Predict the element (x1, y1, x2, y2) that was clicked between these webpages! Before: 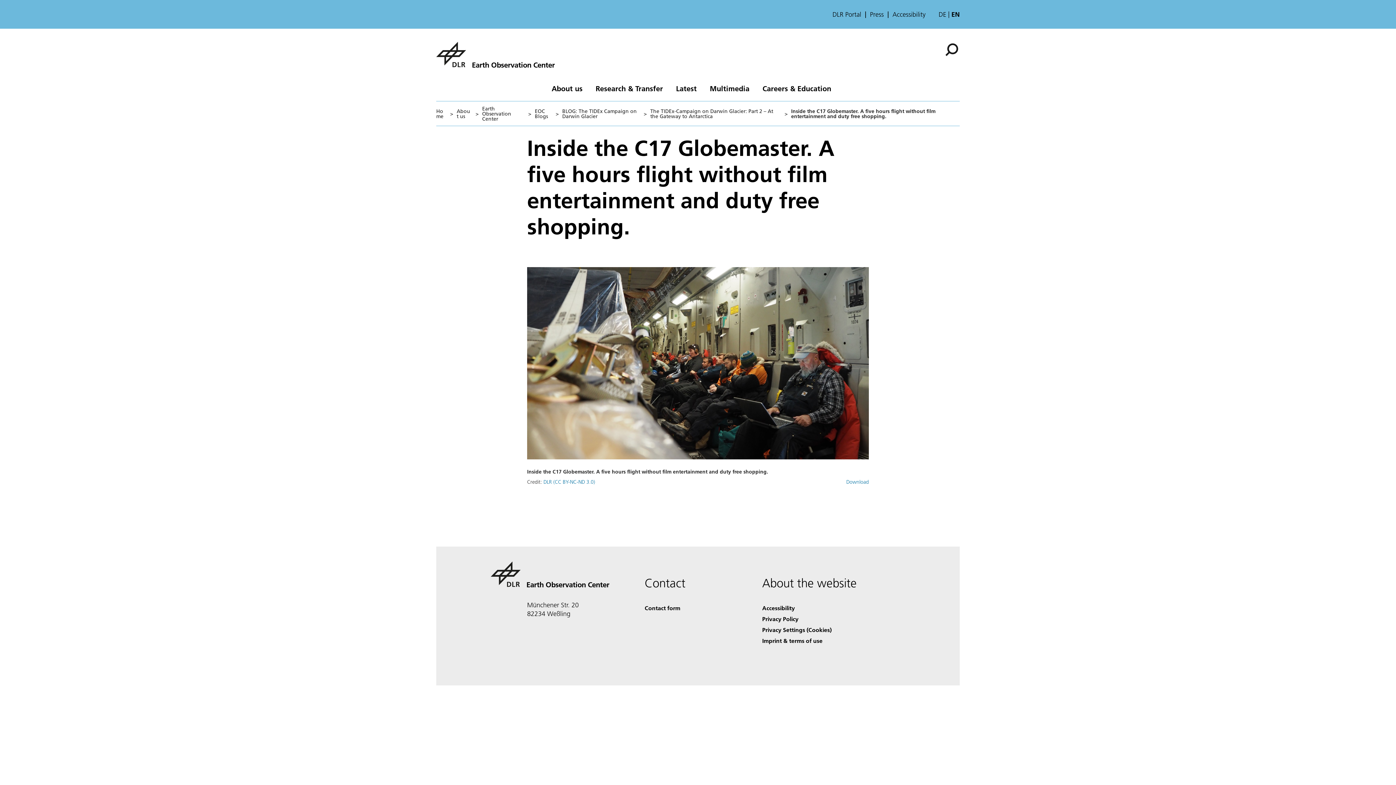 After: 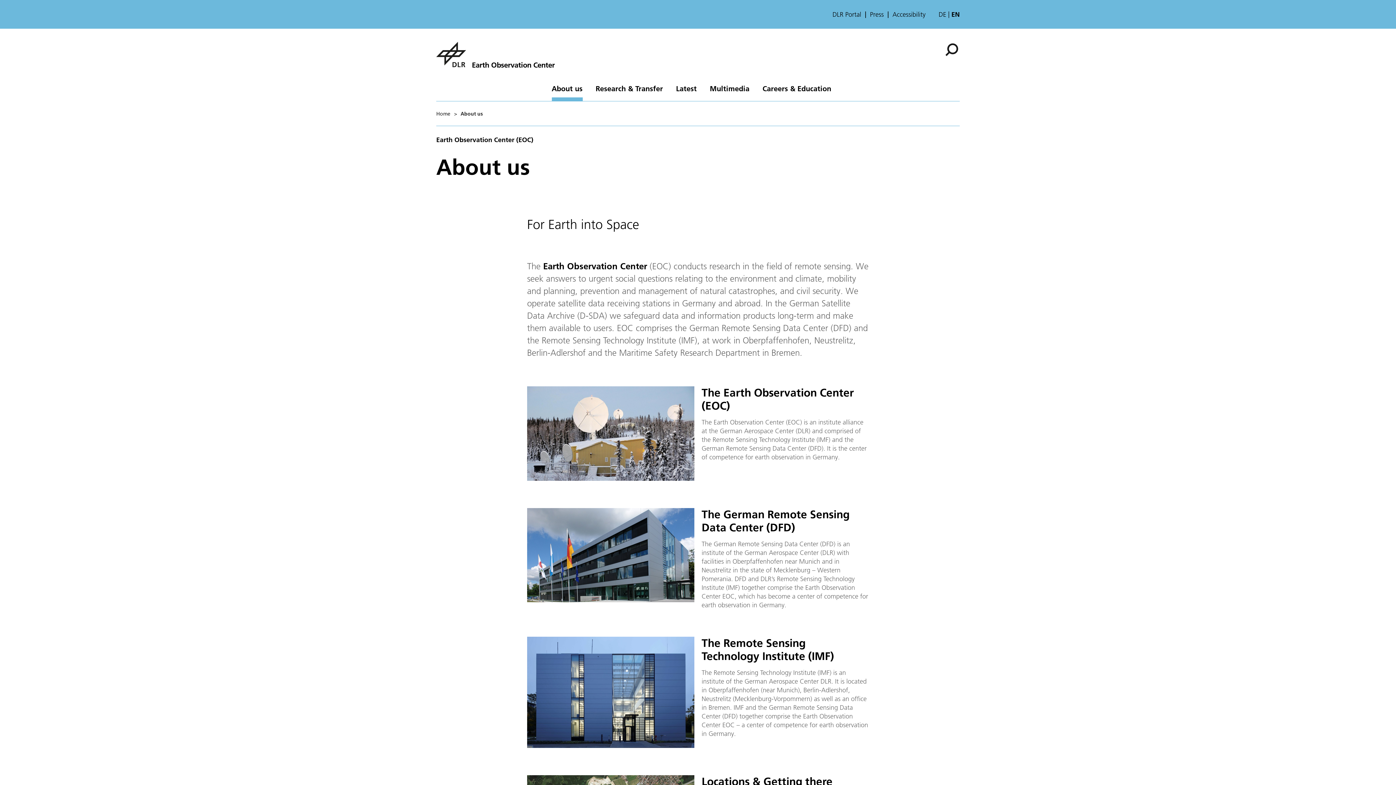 Action: bbox: (456, 108, 472, 118) label: About us